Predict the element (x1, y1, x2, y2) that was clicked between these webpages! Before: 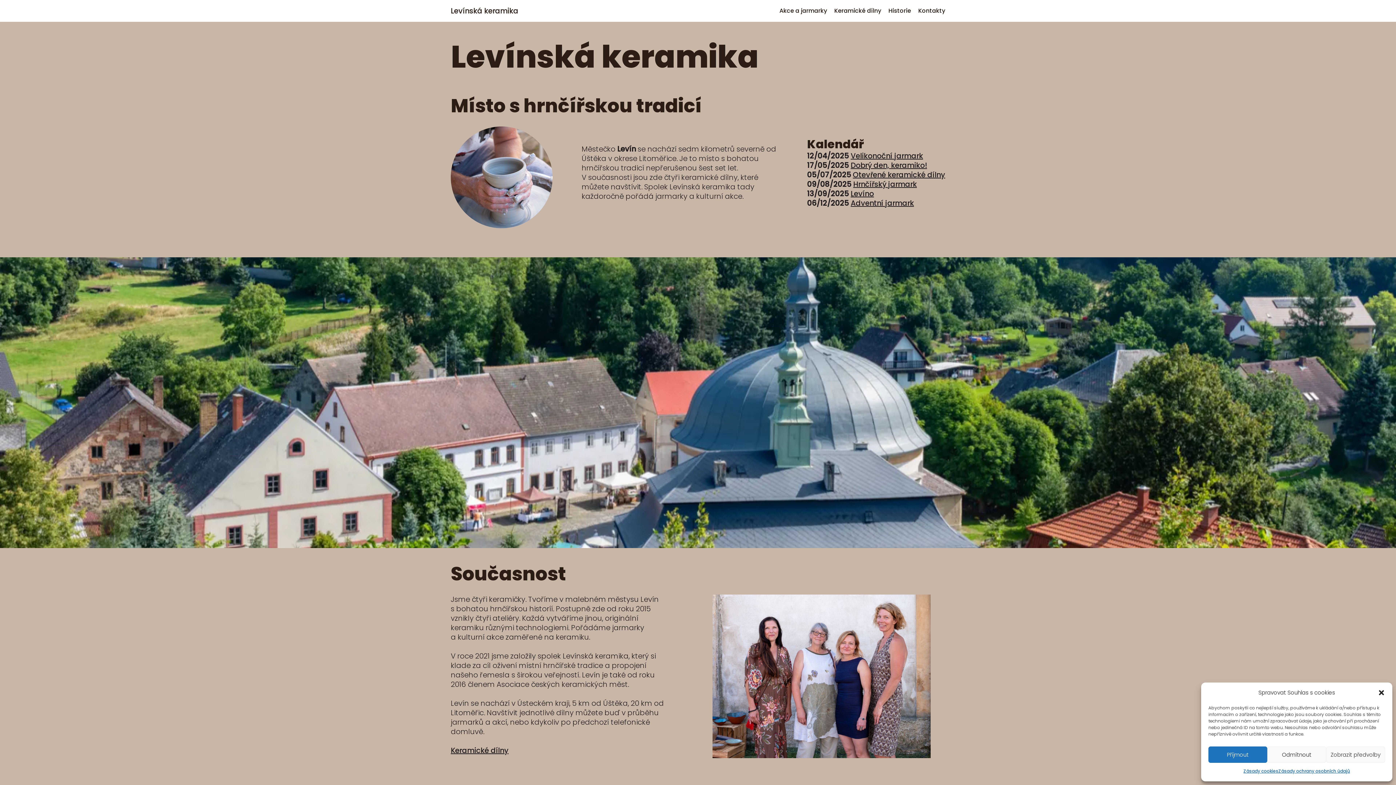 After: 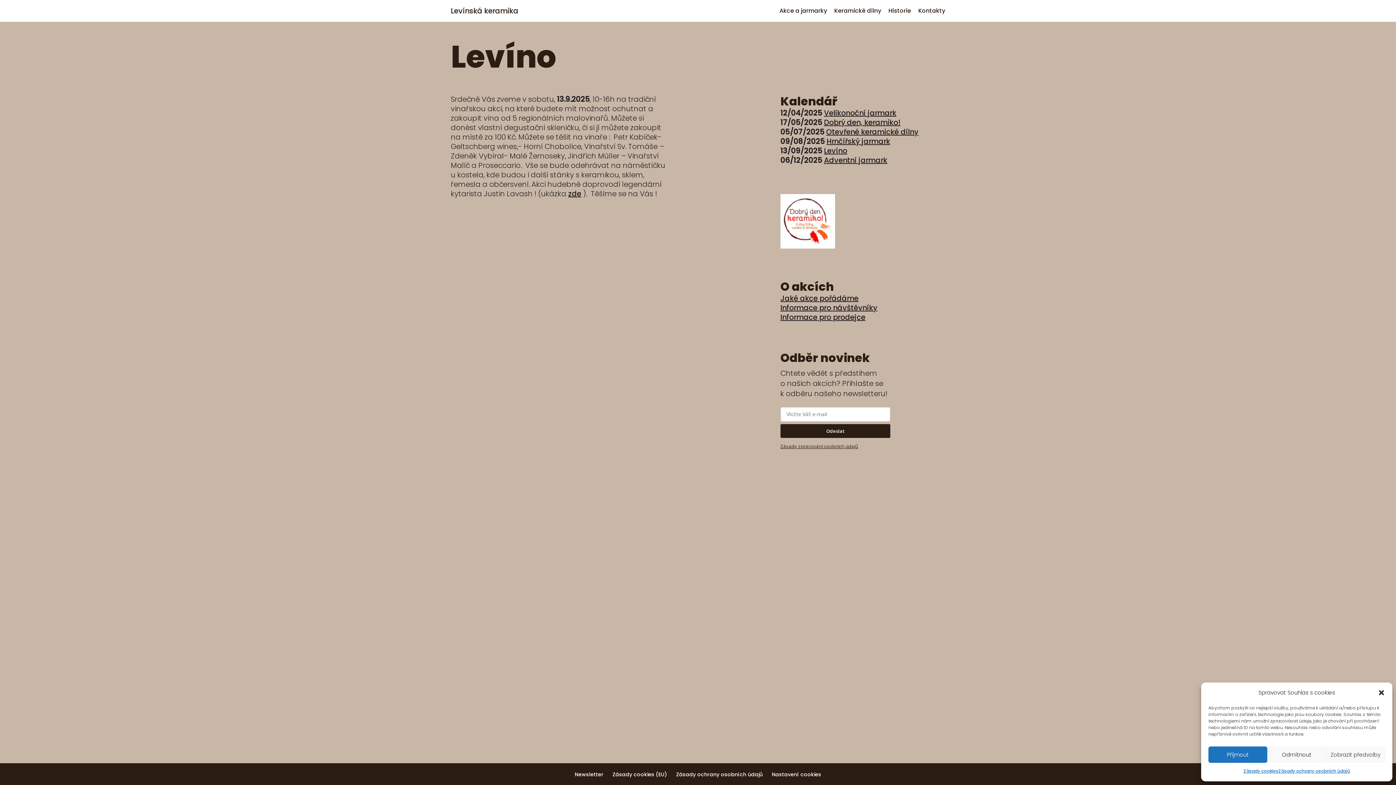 Action: label: Levíno bbox: (850, 188, 874, 198)